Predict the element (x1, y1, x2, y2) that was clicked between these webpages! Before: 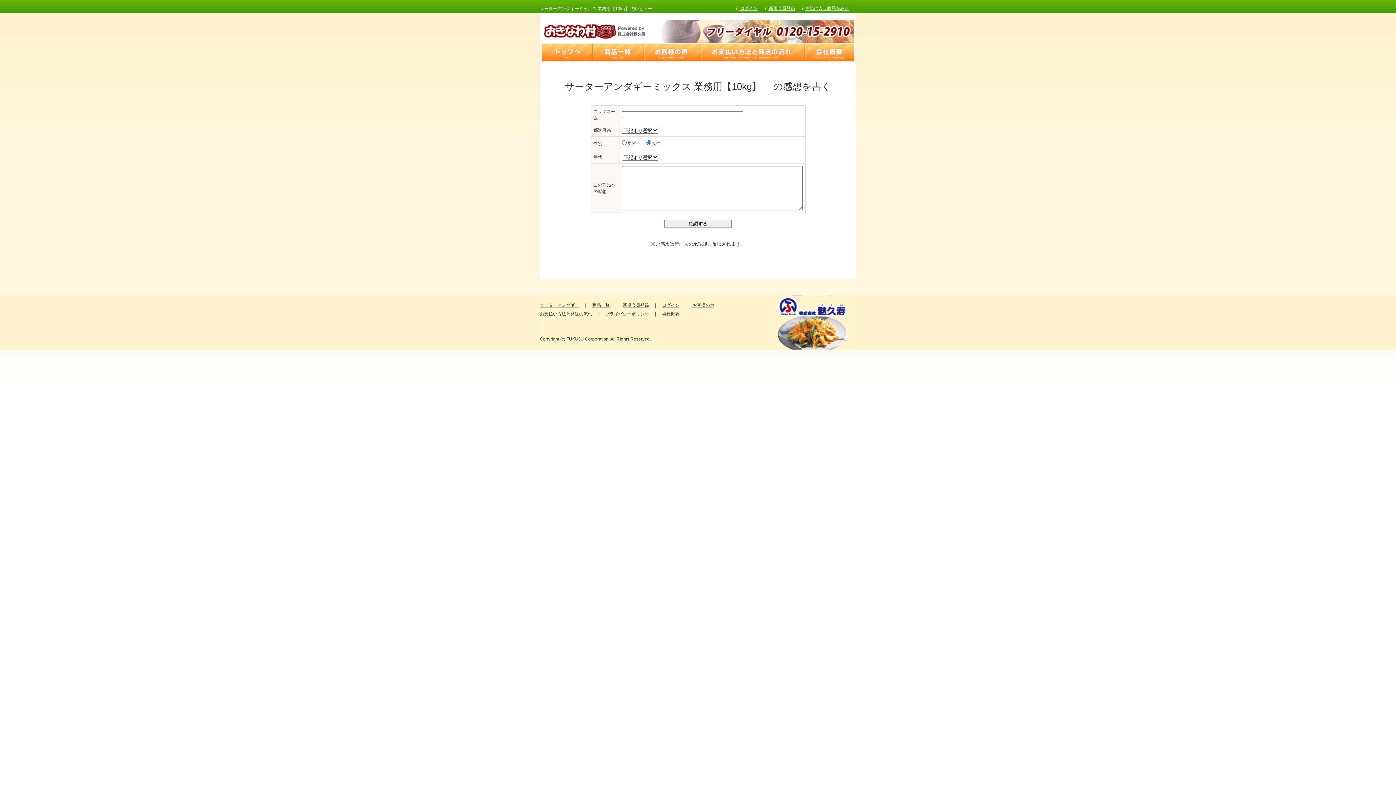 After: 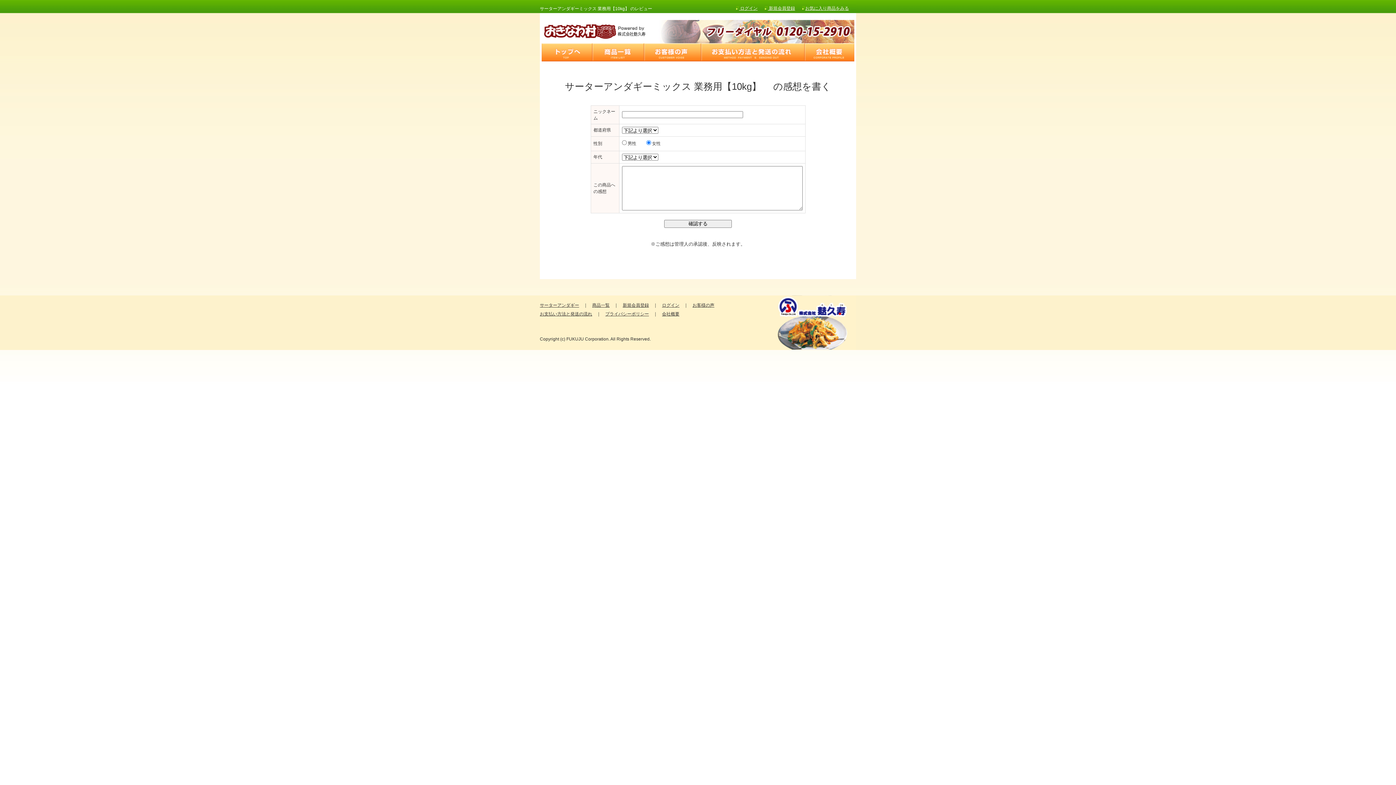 Action: bbox: (540, 37, 654, 43)